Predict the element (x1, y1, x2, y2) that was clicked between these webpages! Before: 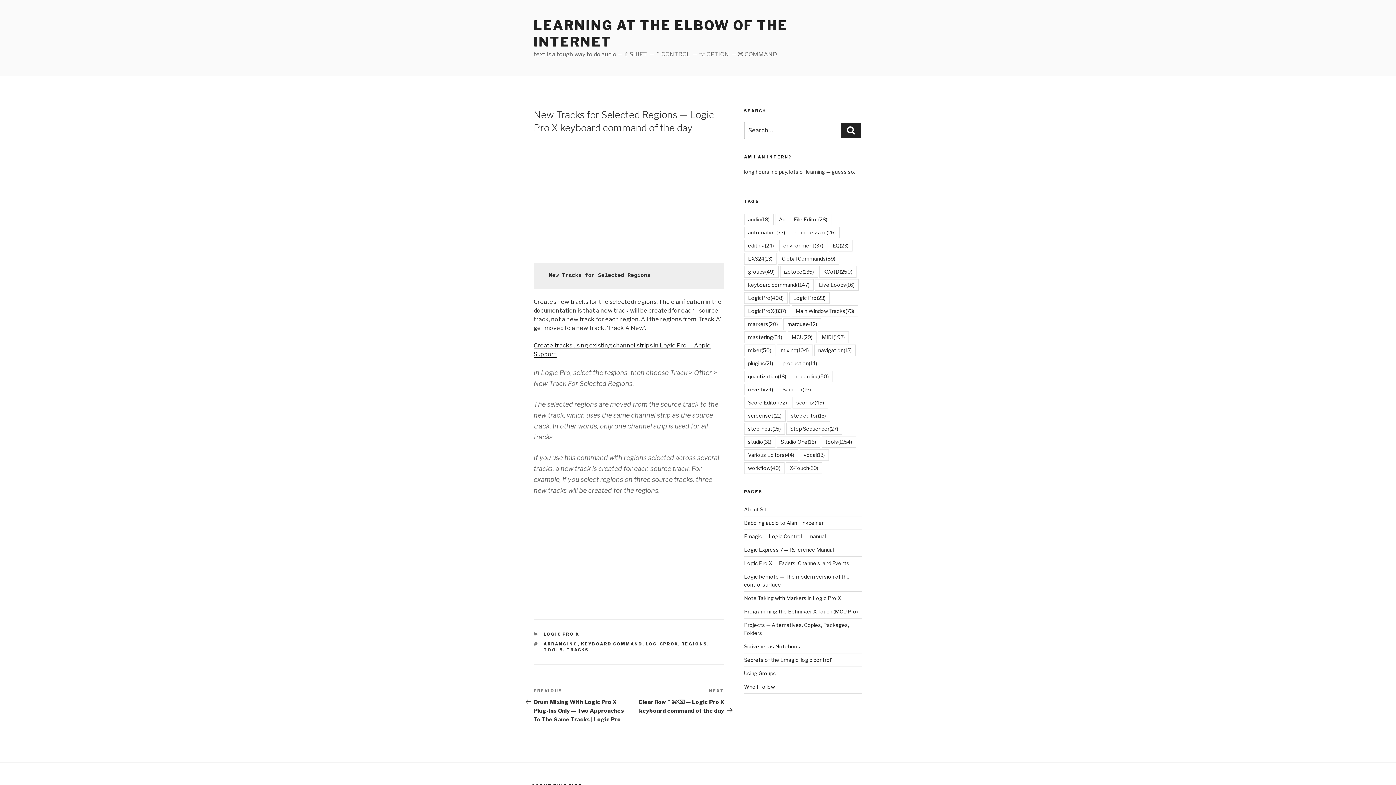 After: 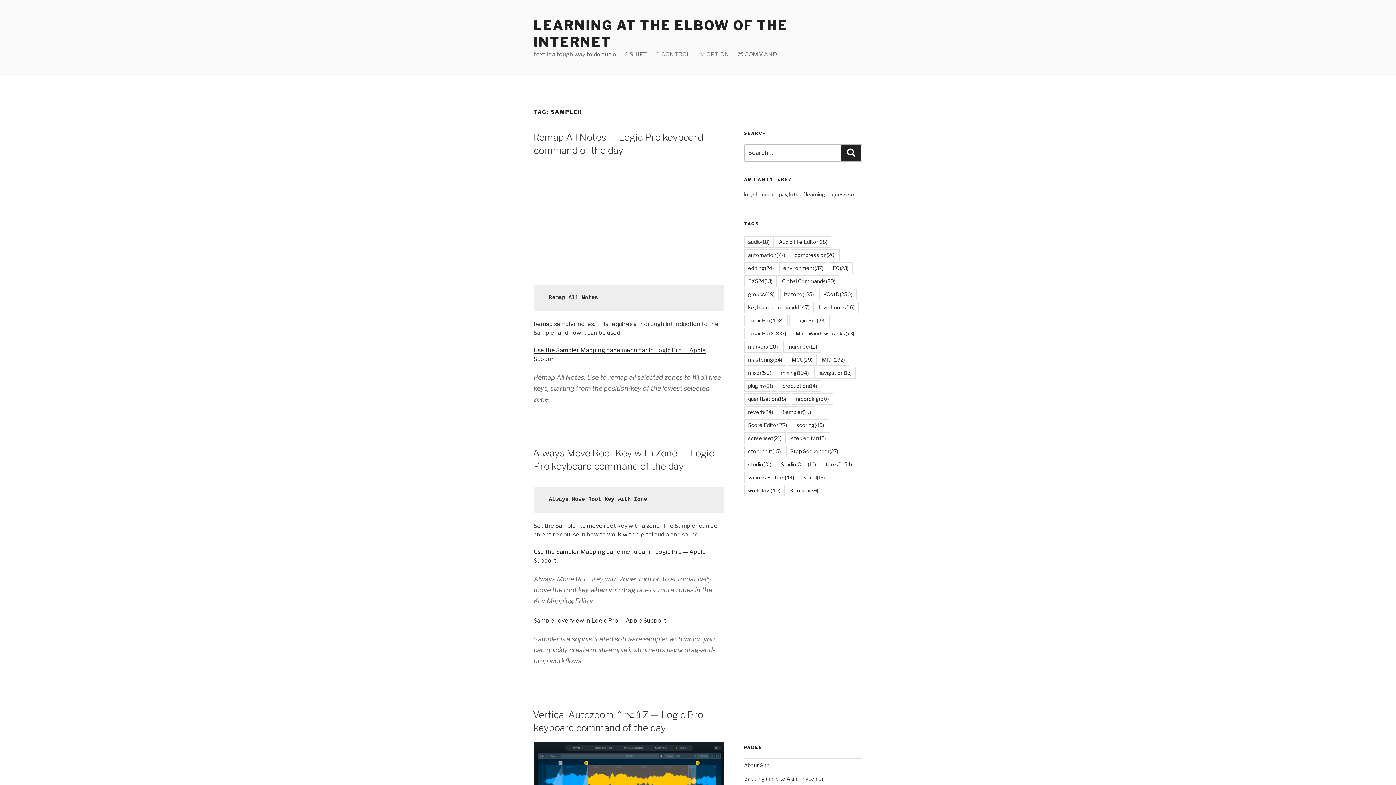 Action: label: Sampler(15) bbox: (778, 384, 815, 395)